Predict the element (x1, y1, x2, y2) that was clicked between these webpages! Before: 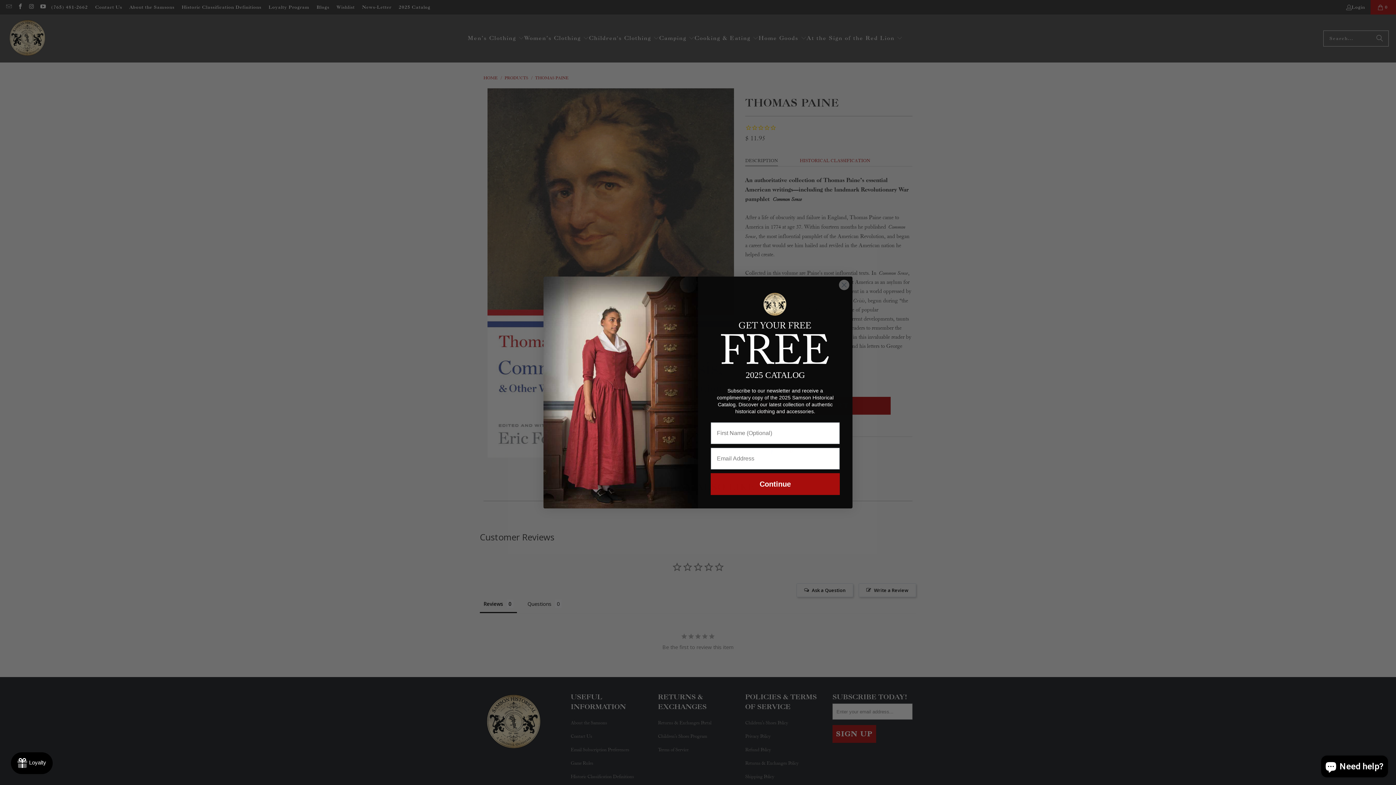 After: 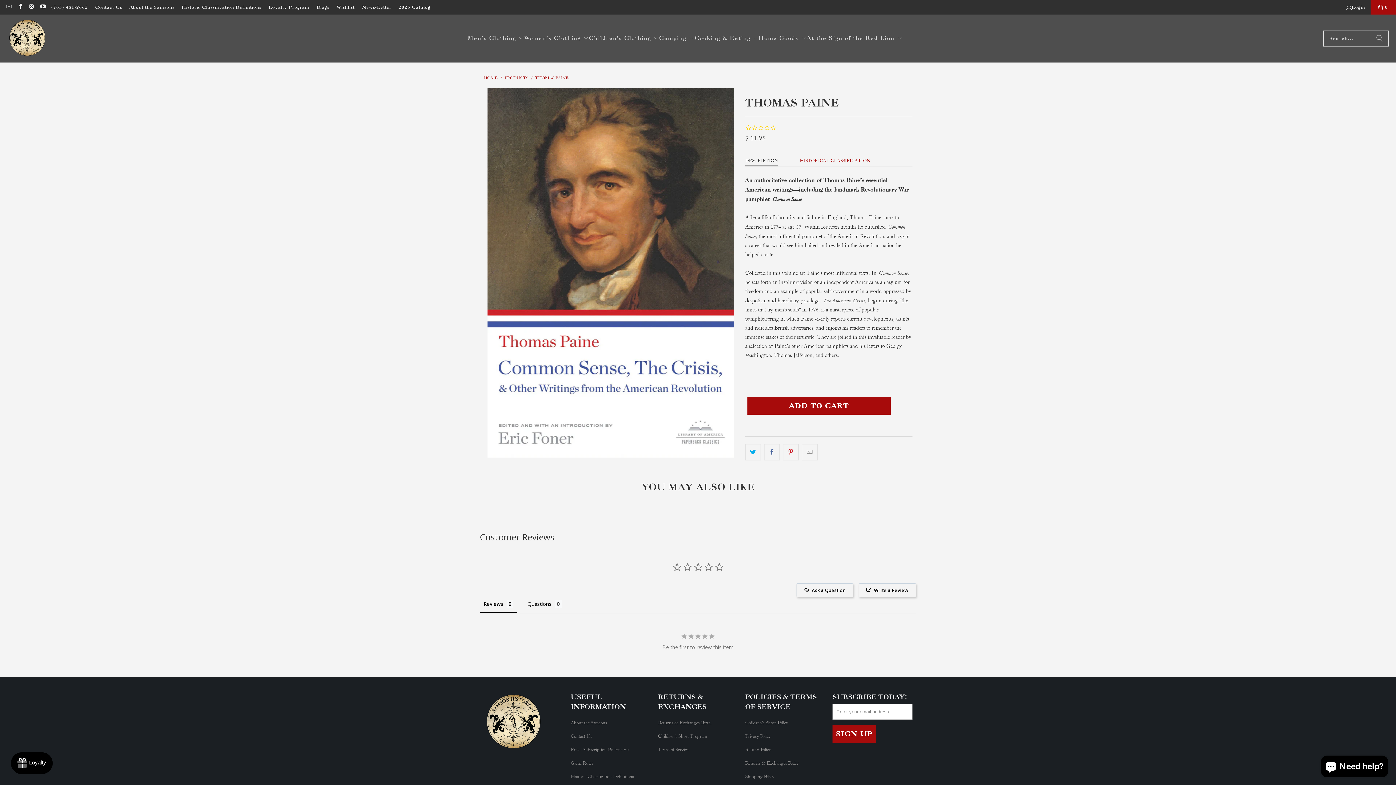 Action: bbox: (703, 286, 847, 367)